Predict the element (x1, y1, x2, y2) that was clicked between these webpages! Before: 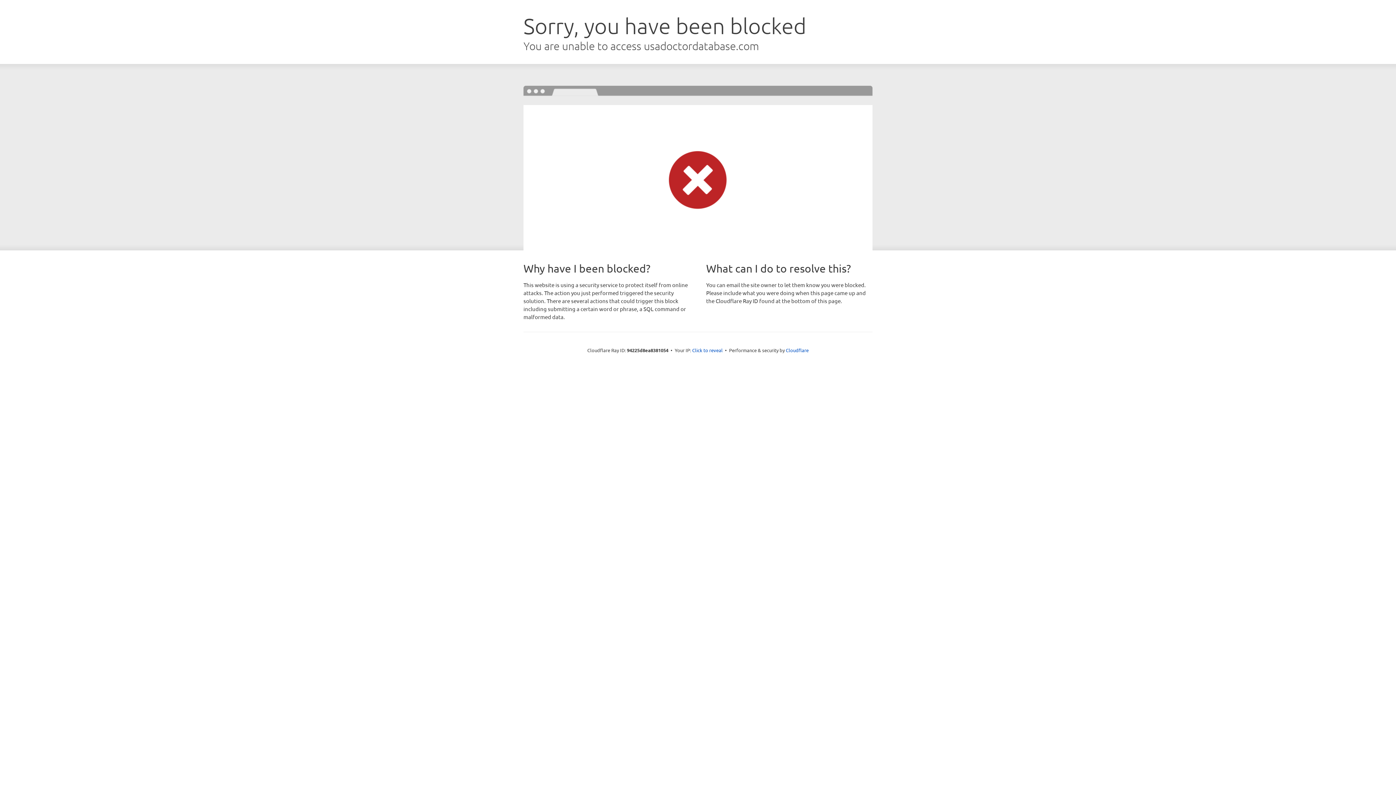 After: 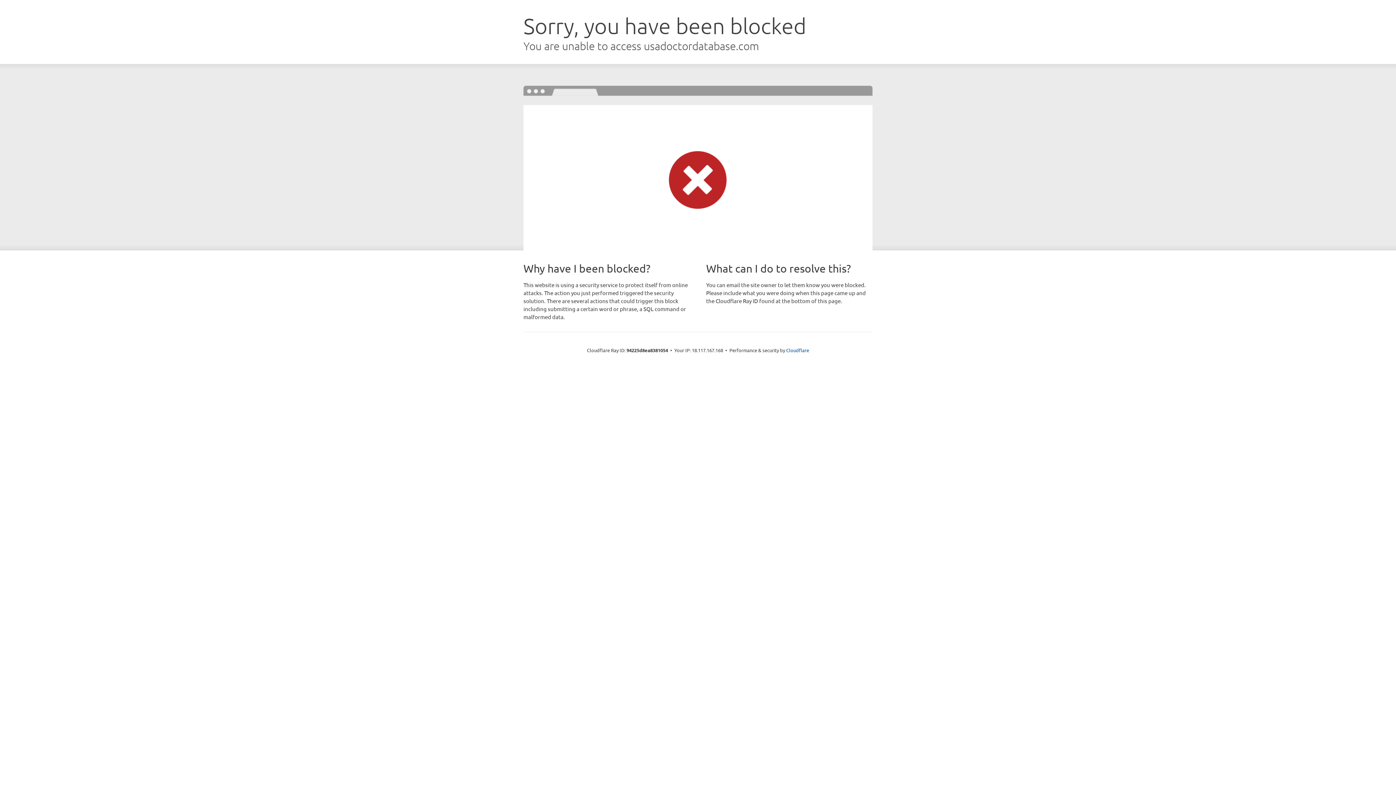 Action: bbox: (692, 346, 722, 353) label: Click to reveal